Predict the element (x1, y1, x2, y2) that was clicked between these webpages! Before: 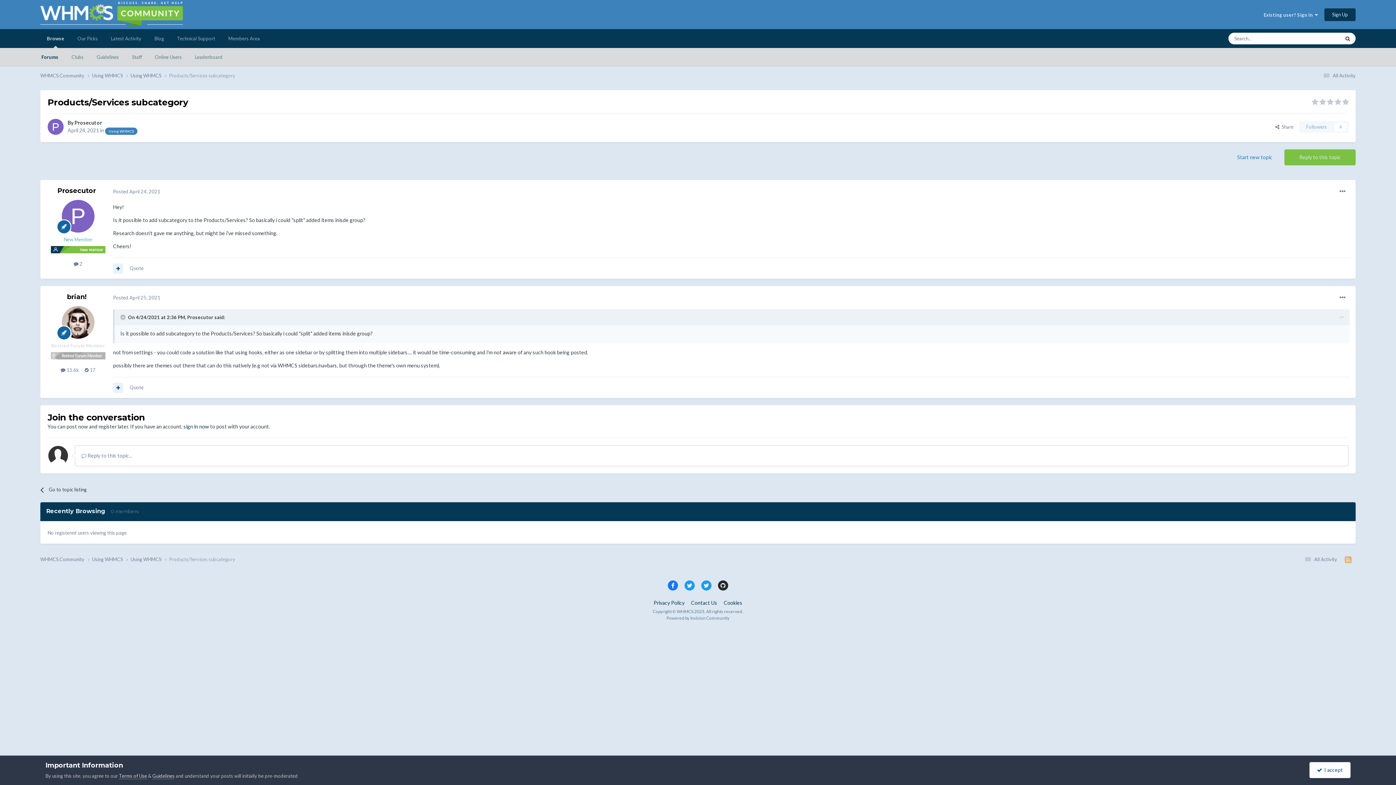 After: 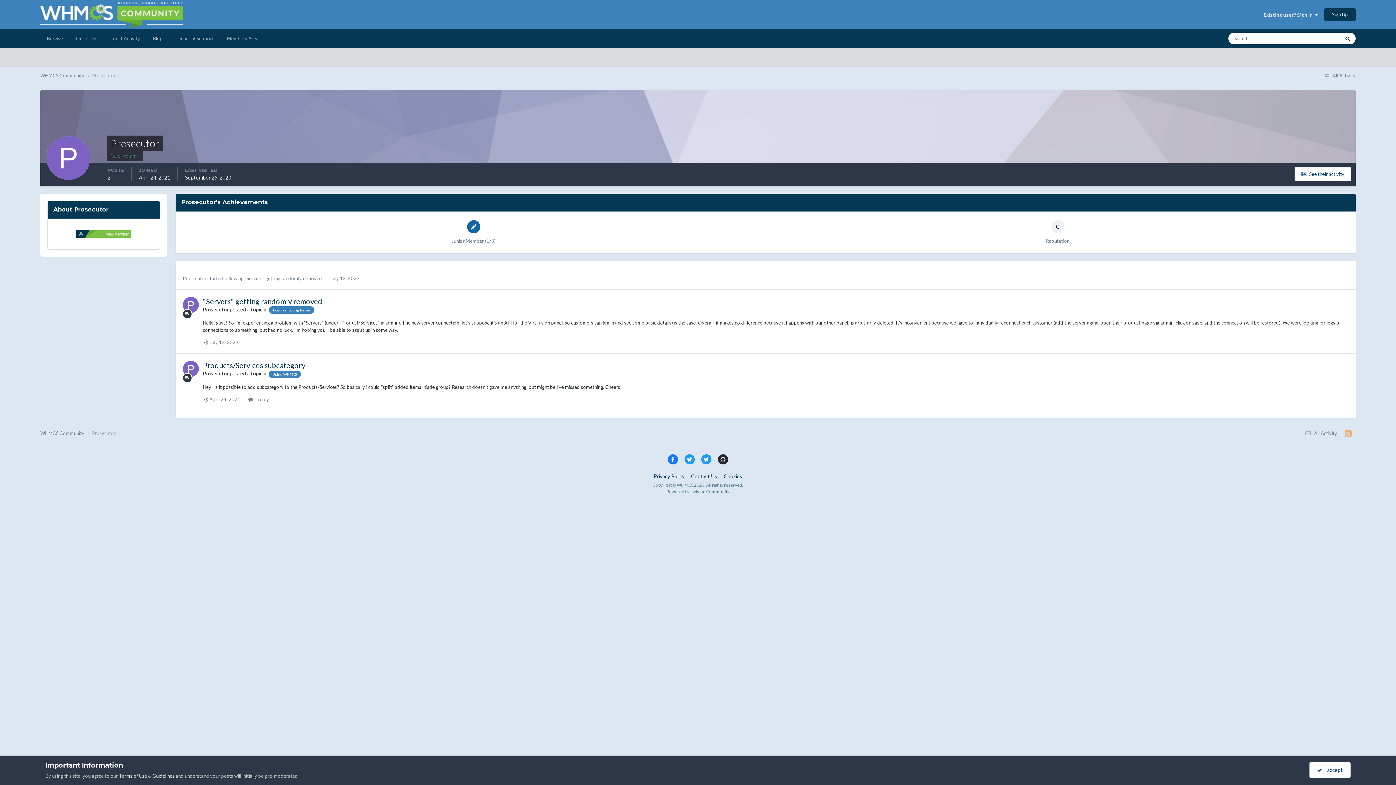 Action: label: Prosecutor bbox: (187, 314, 213, 320)